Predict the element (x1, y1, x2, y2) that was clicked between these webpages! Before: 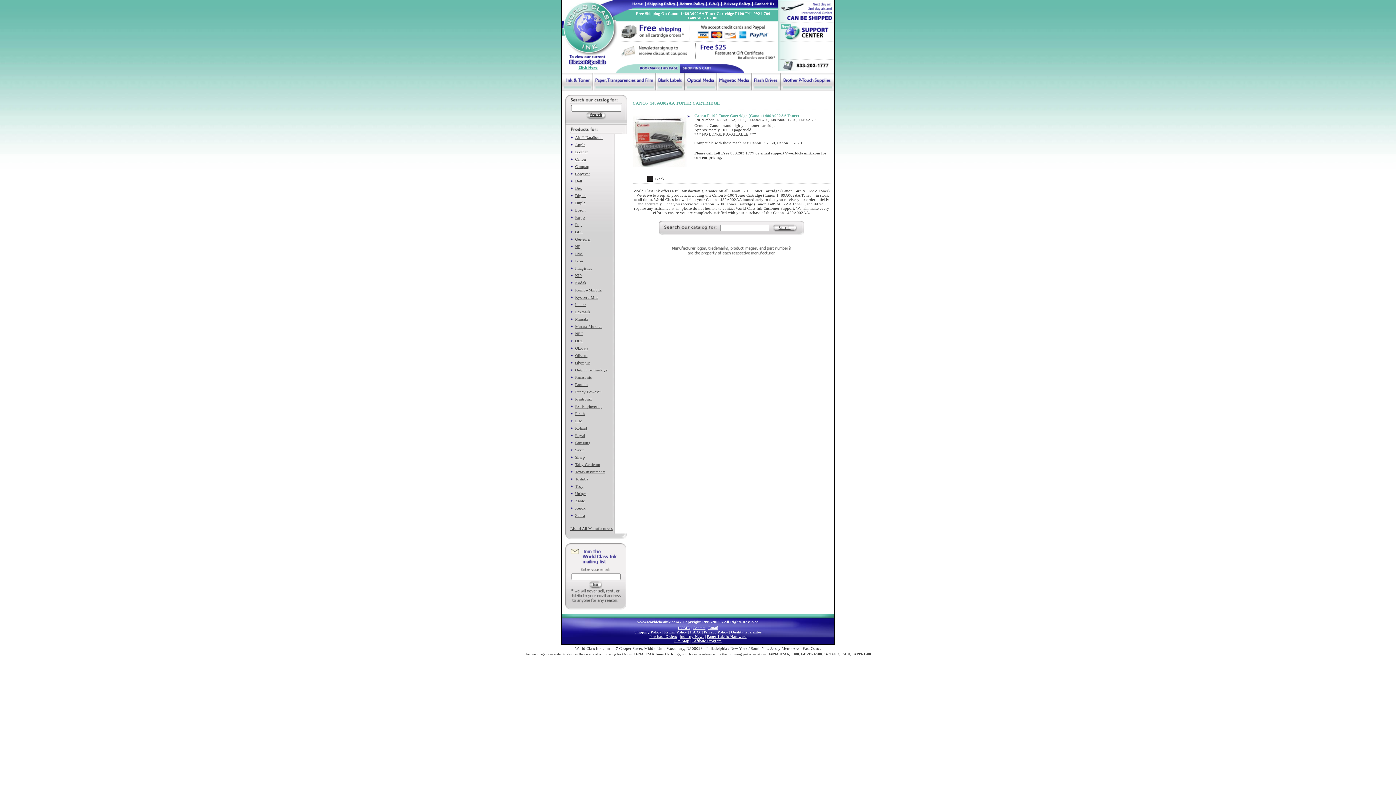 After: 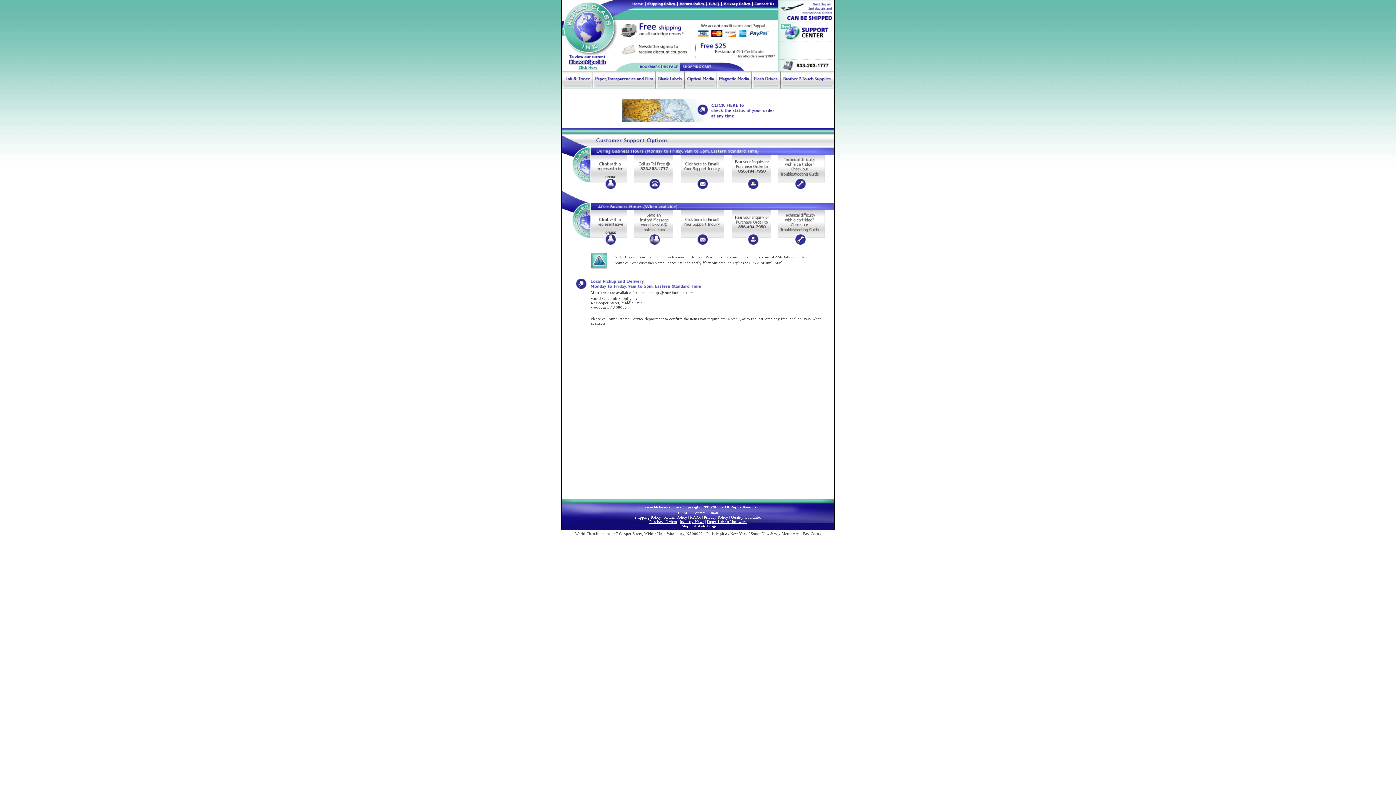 Action: bbox: (752, 6, 777, 10)